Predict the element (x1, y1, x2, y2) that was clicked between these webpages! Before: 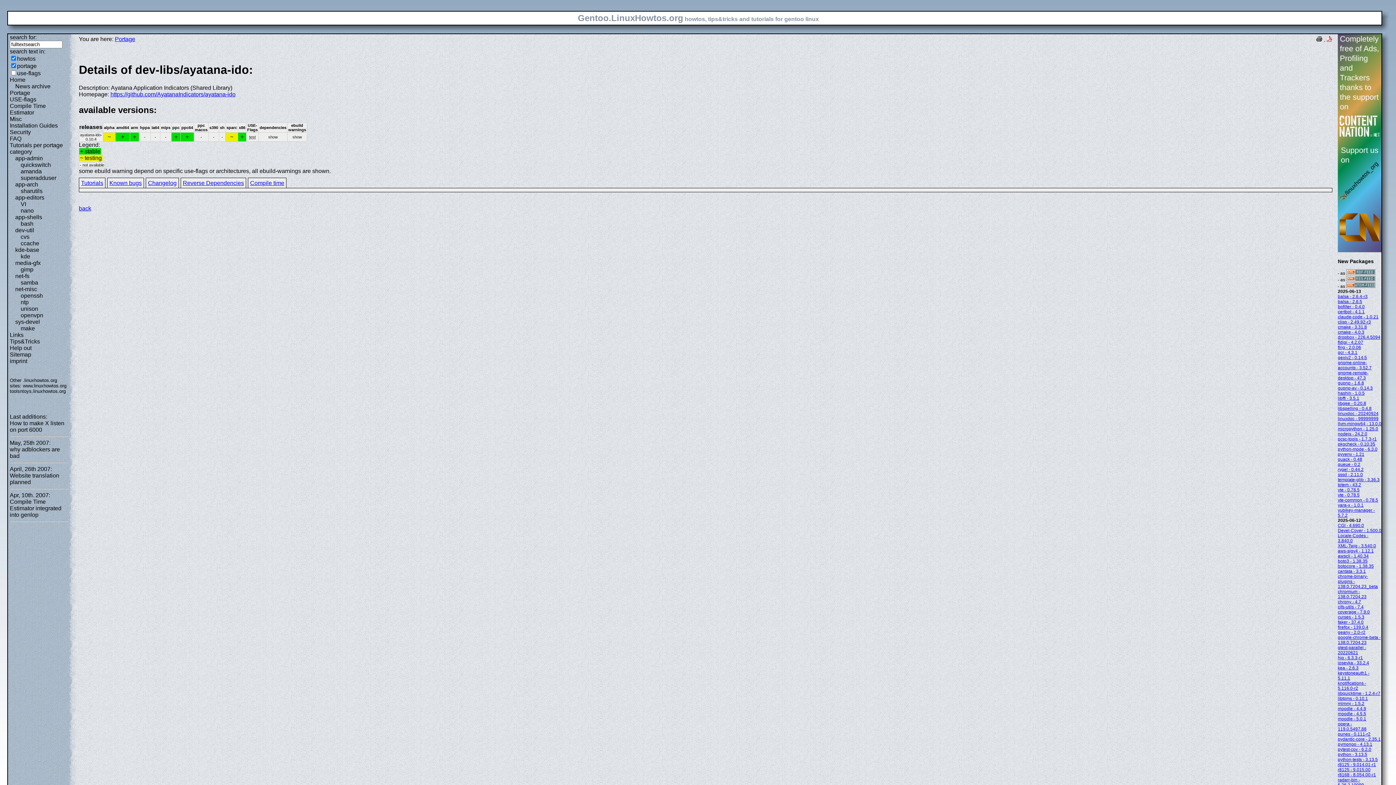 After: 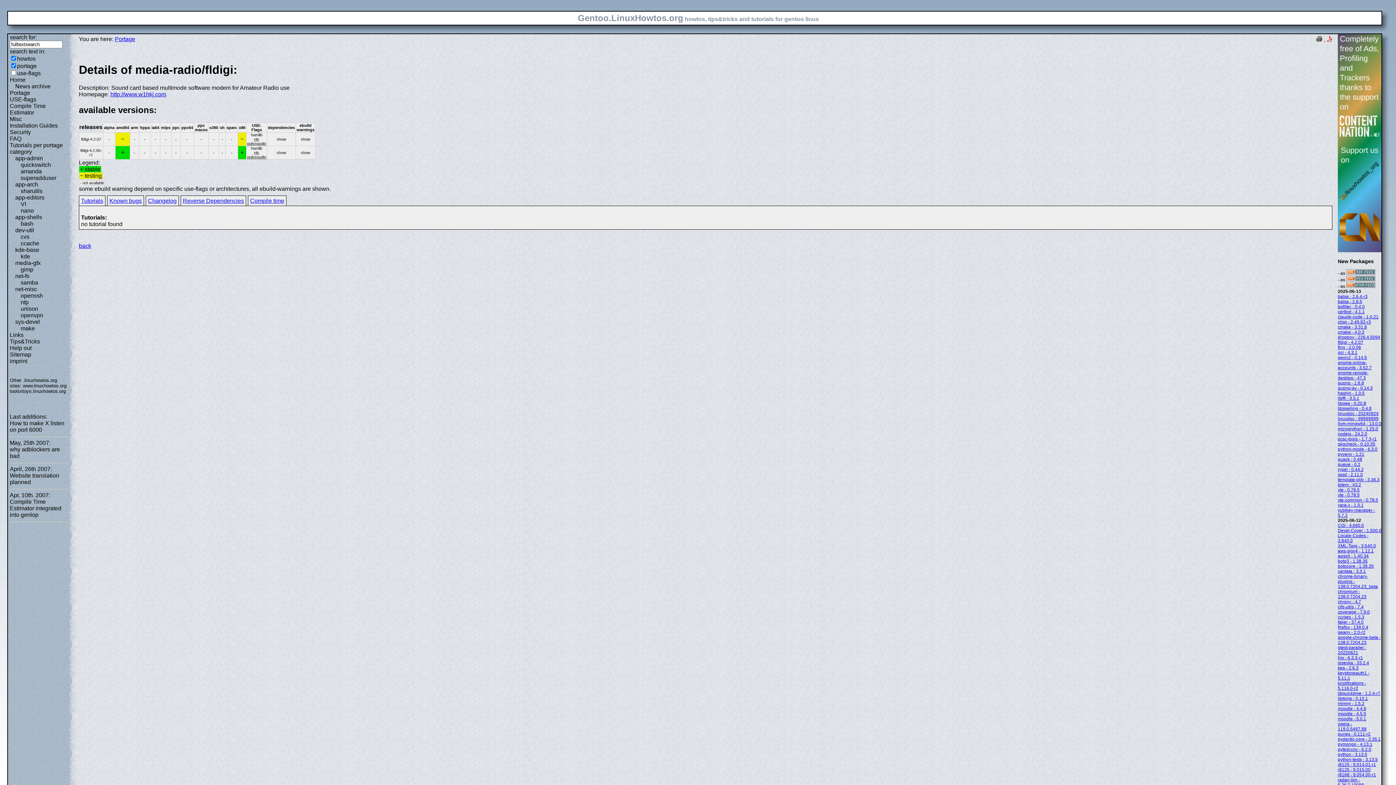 Action: bbox: (1338, 340, 1363, 345) label: fldigi - 4.2.07